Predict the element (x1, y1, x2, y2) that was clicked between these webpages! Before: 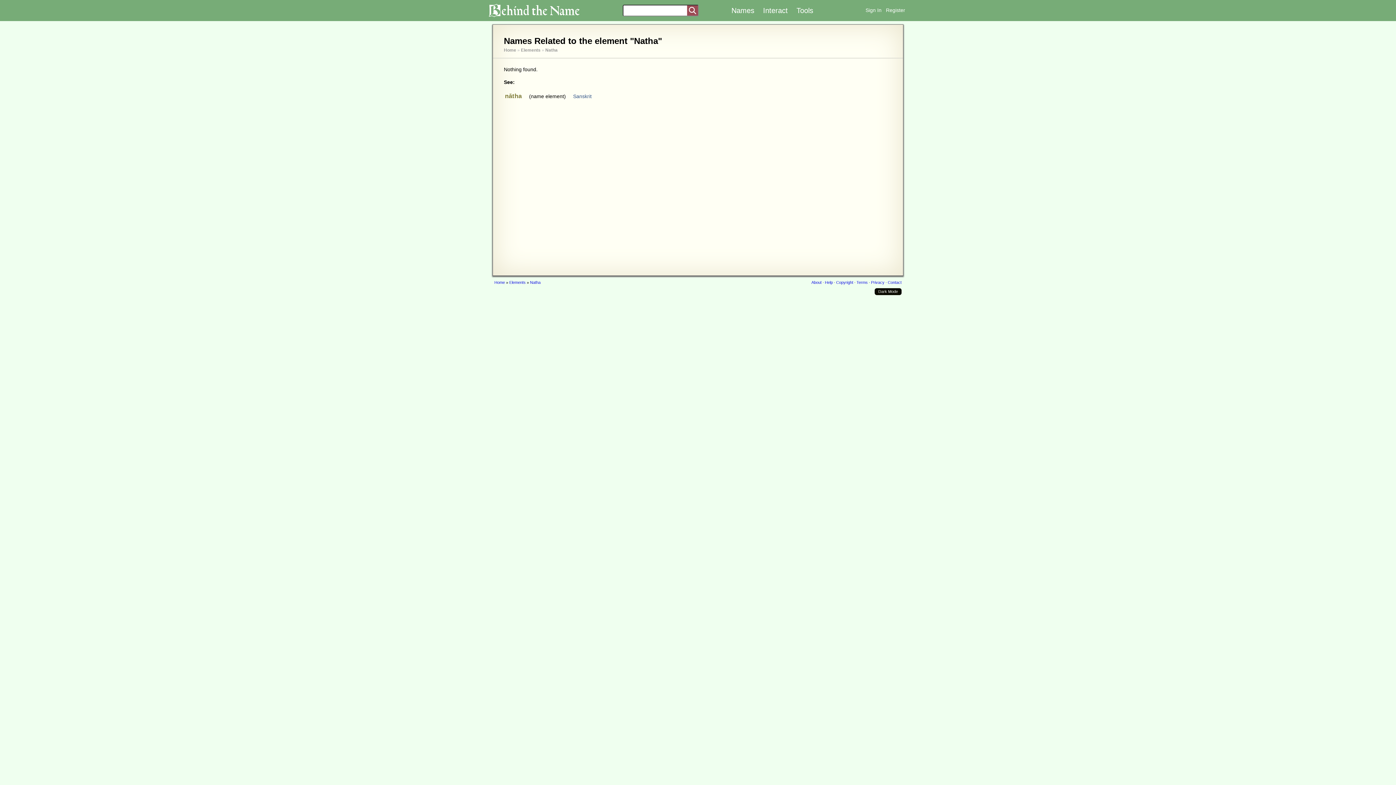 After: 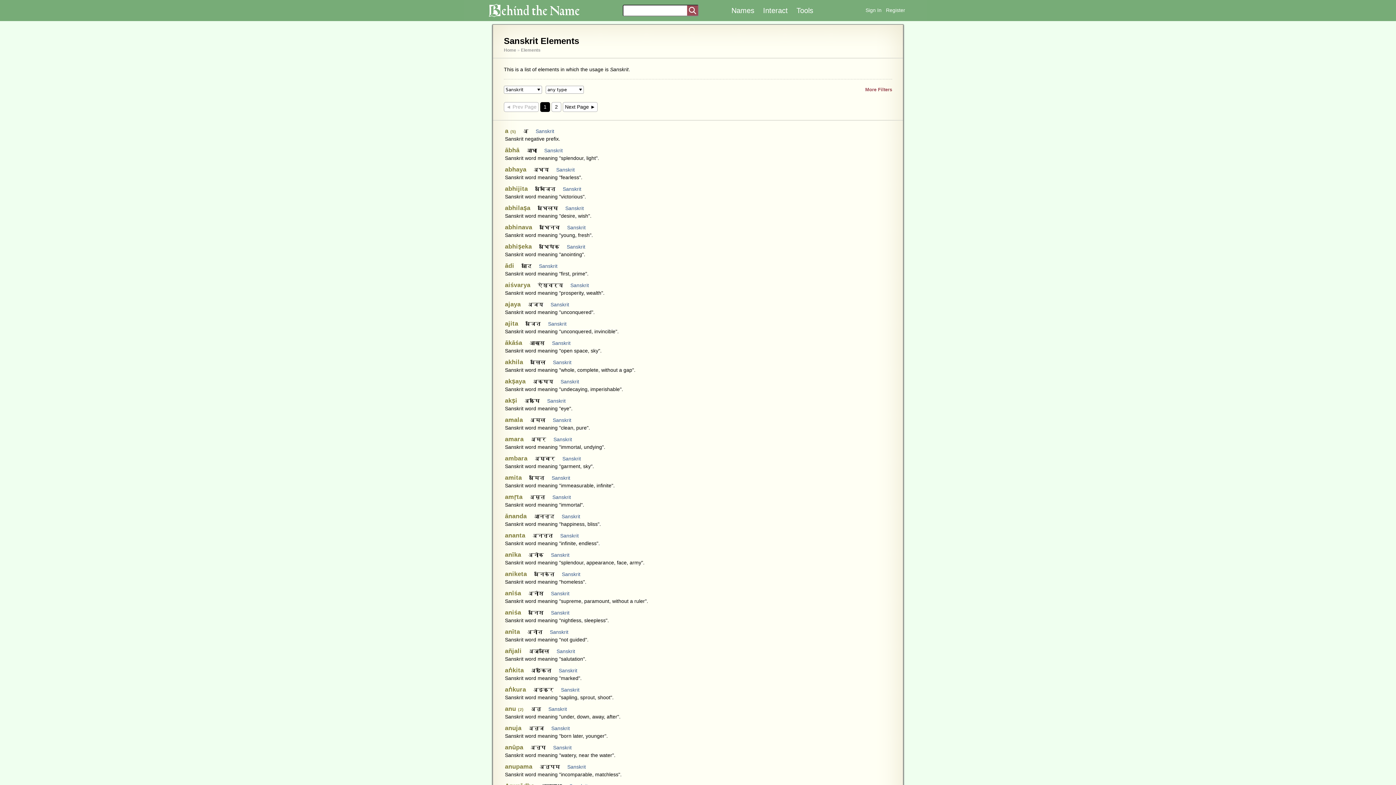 Action: label: Sanskrit bbox: (573, 93, 591, 99)